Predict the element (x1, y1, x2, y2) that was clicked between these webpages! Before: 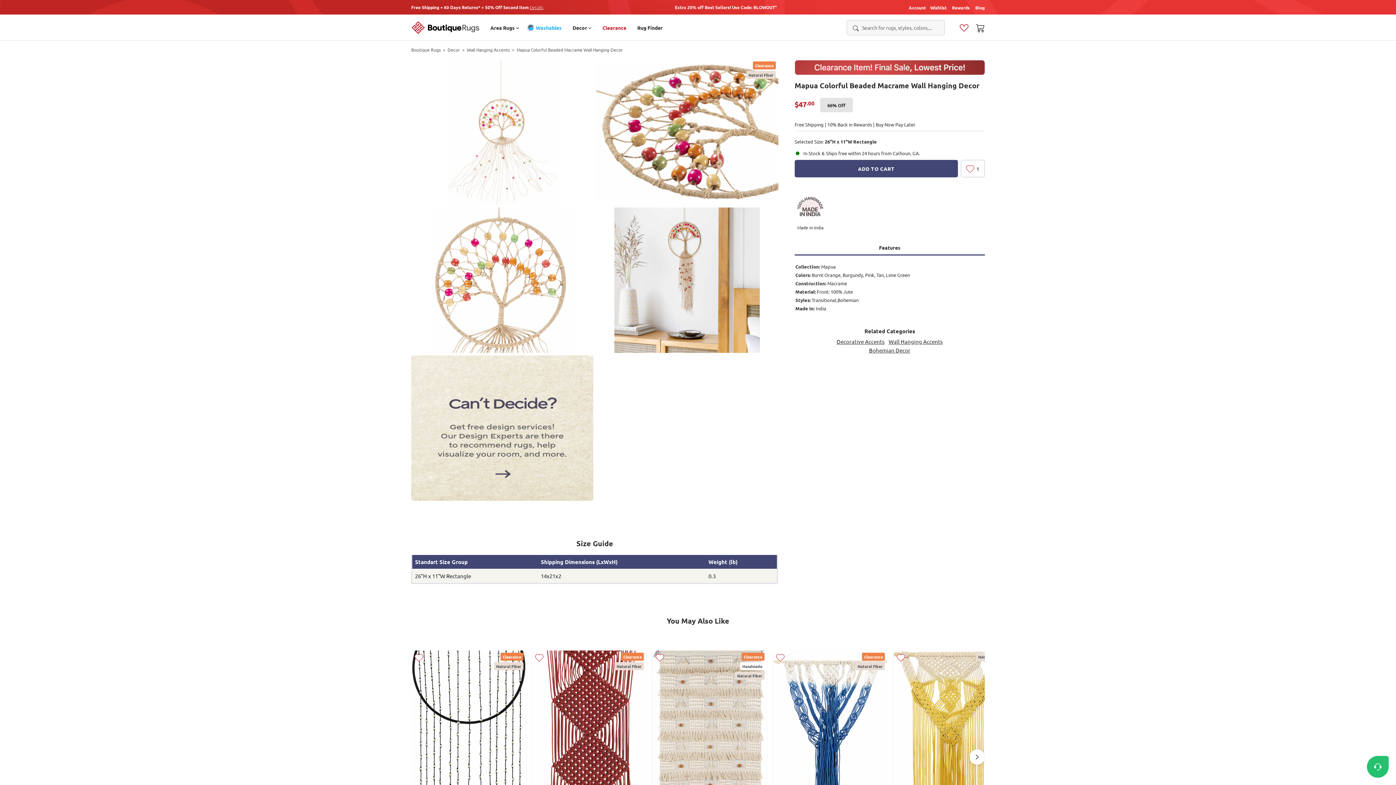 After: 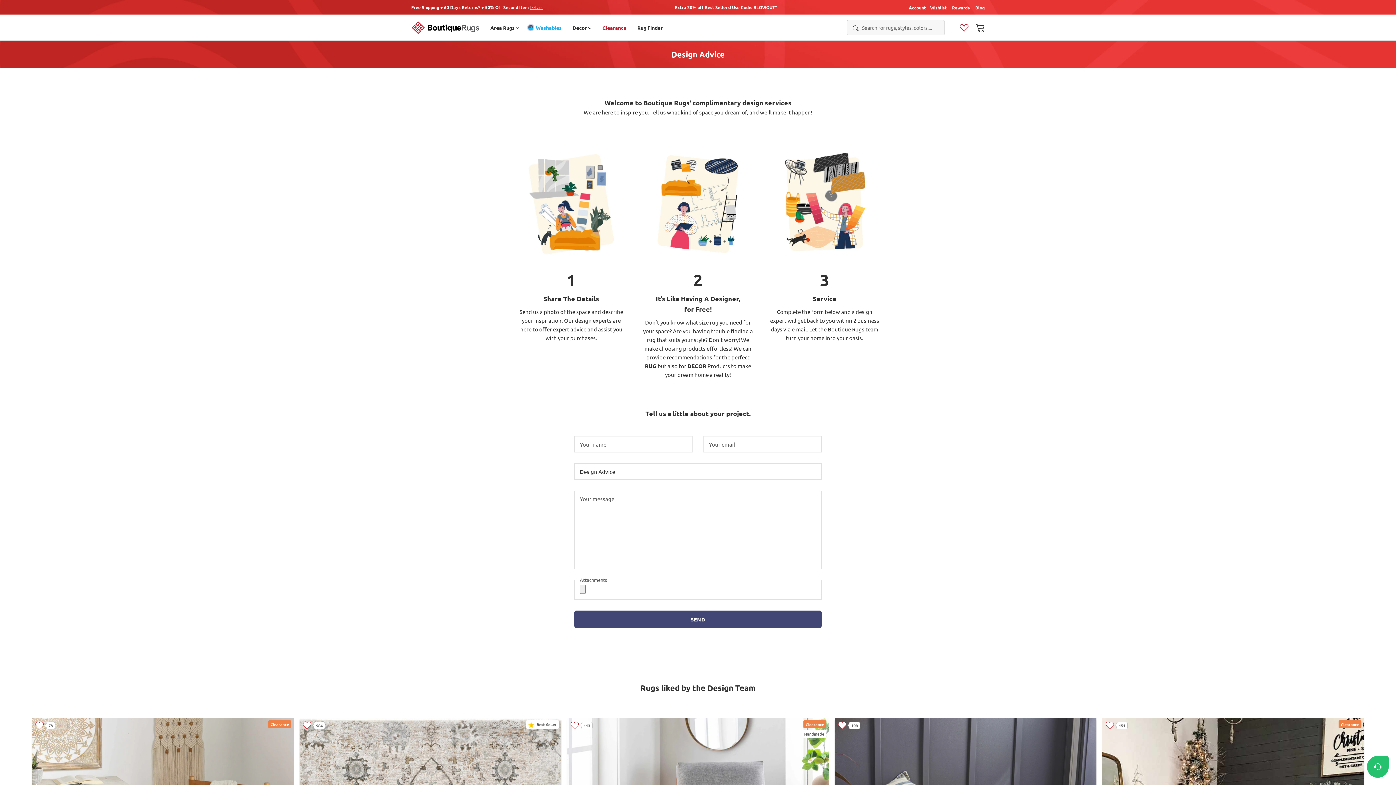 Action: bbox: (411, 355, 593, 501)